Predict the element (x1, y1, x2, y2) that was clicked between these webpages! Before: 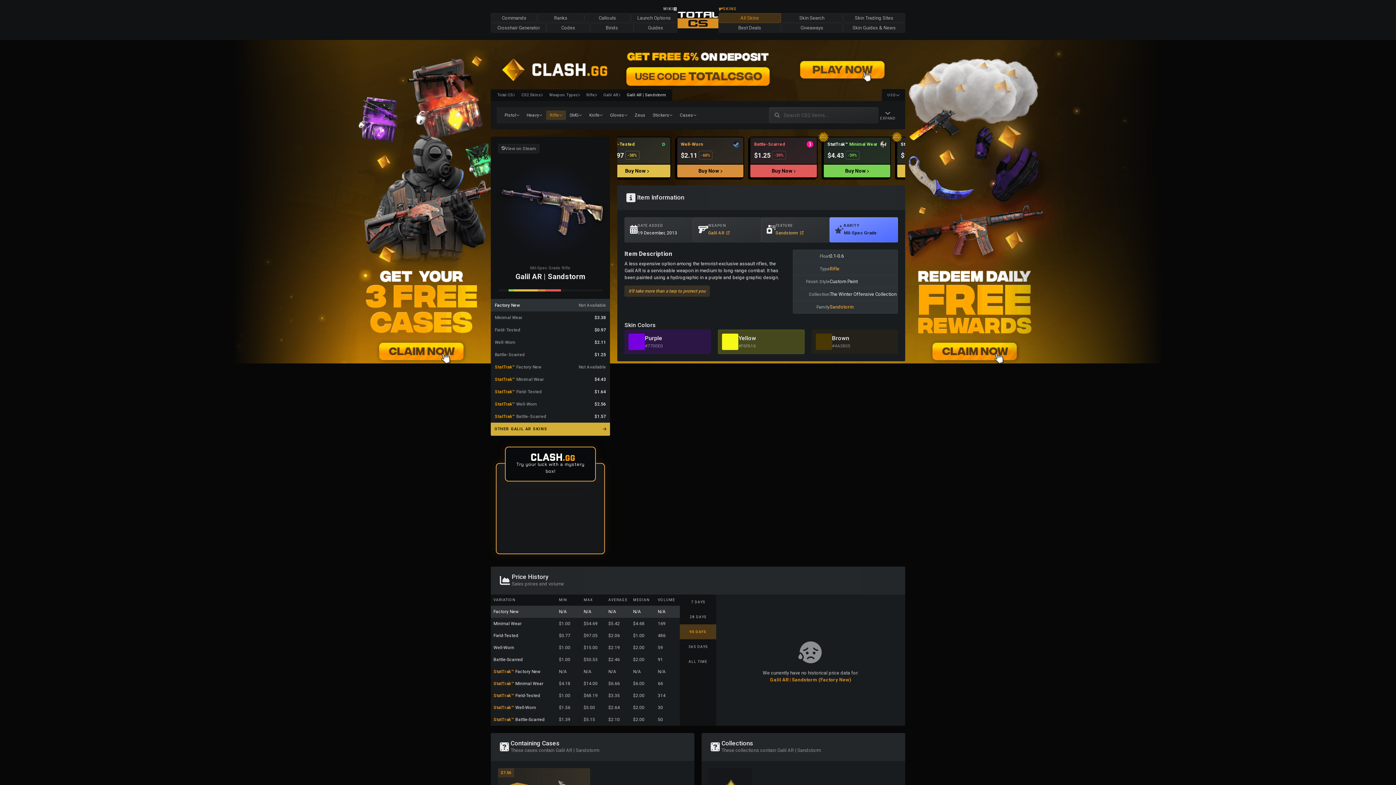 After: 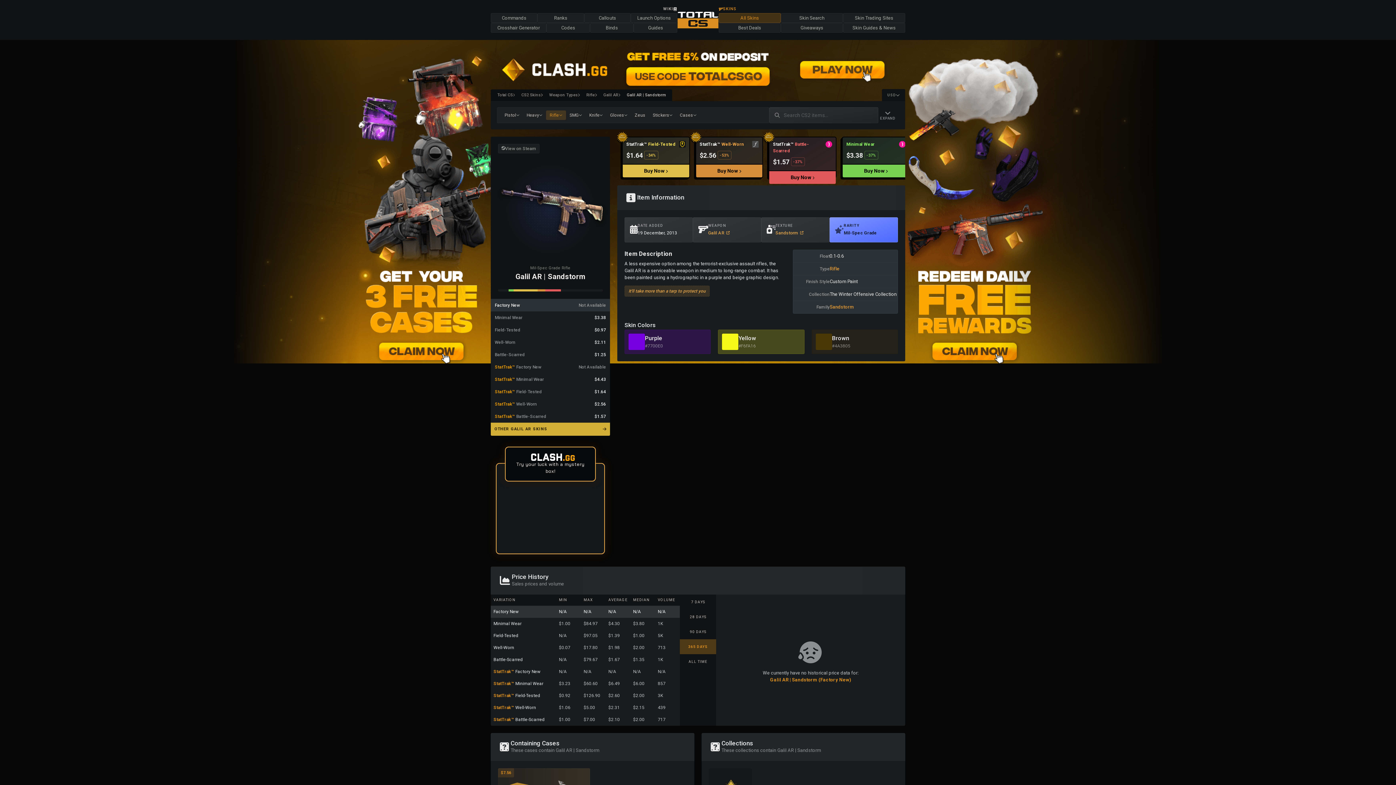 Action: label: 365 DAYS bbox: (680, 639, 716, 654)